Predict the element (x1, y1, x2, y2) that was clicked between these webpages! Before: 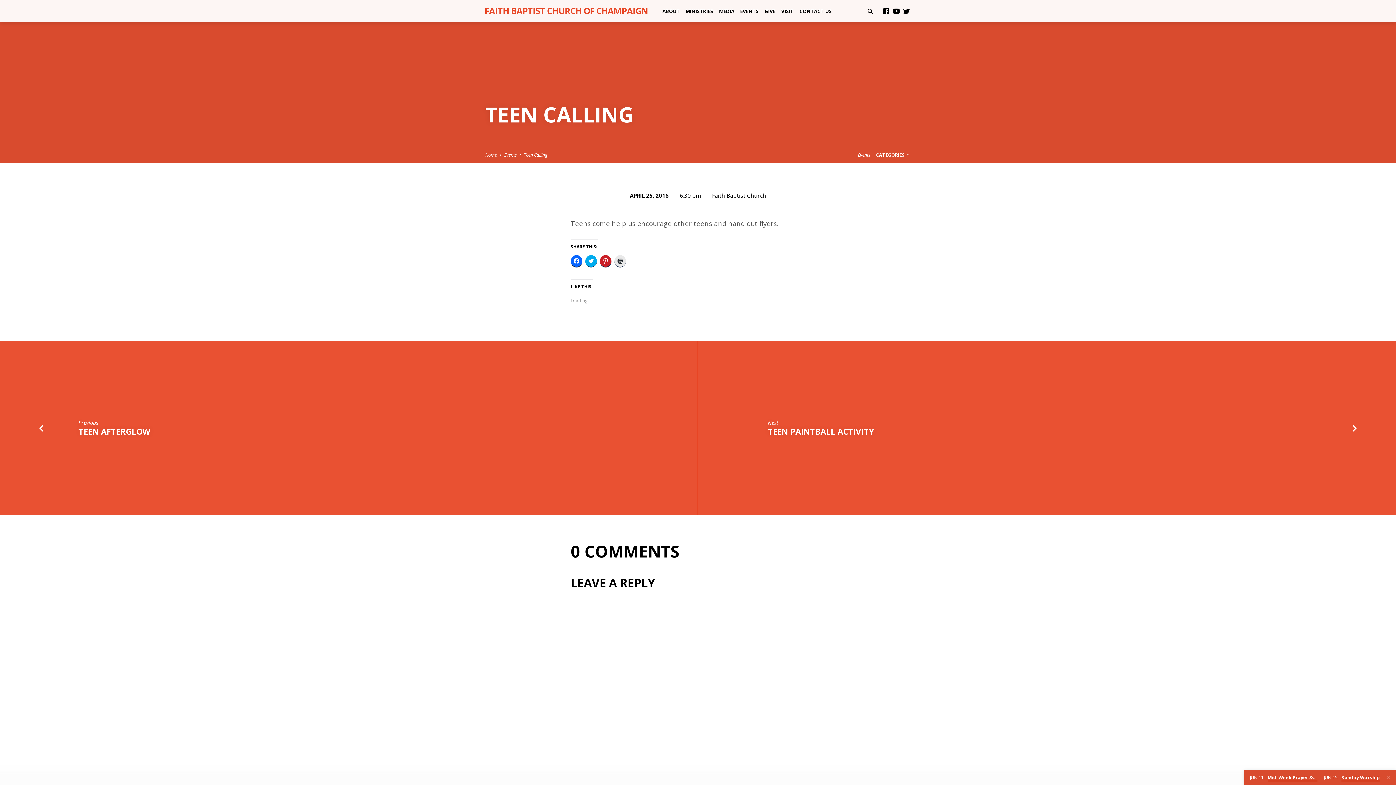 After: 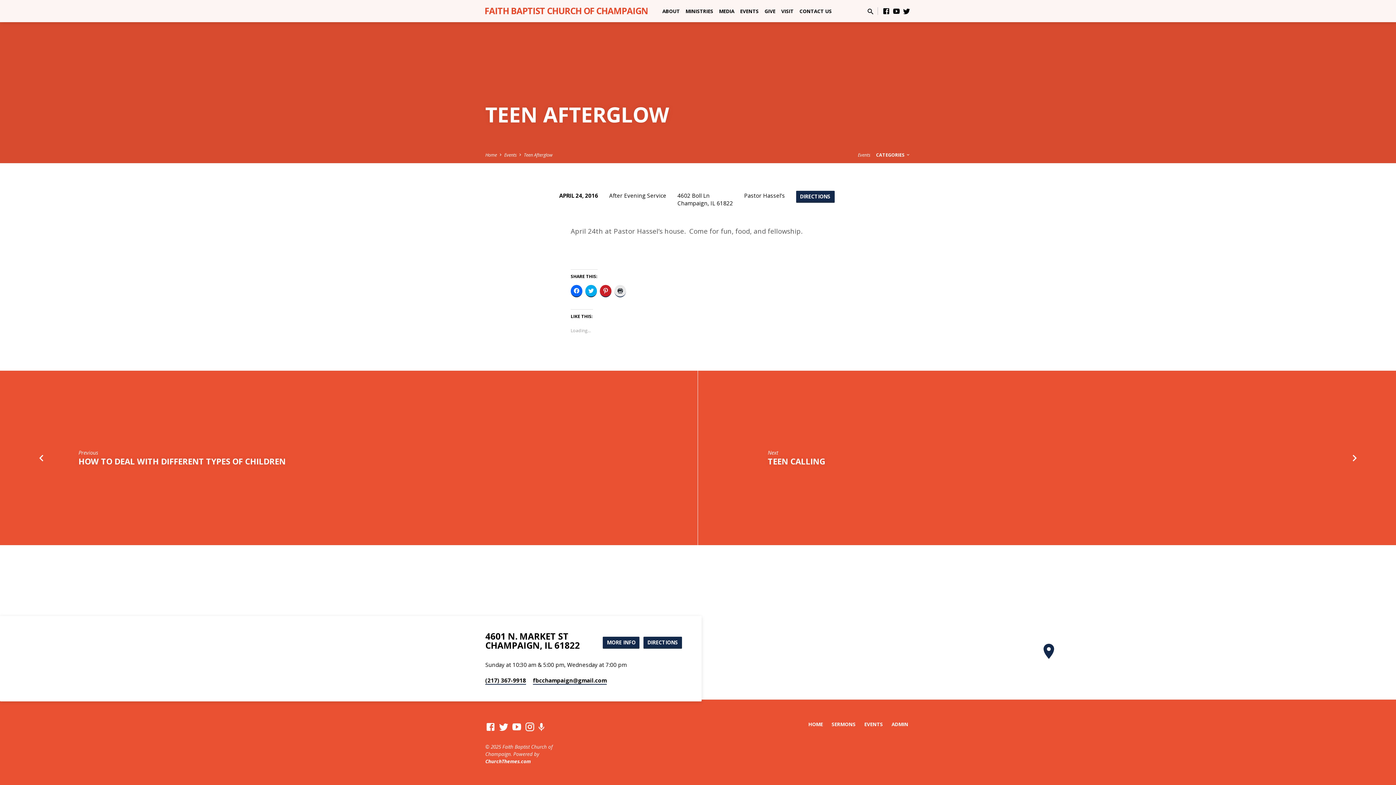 Action: bbox: (34, 419, 47, 437)